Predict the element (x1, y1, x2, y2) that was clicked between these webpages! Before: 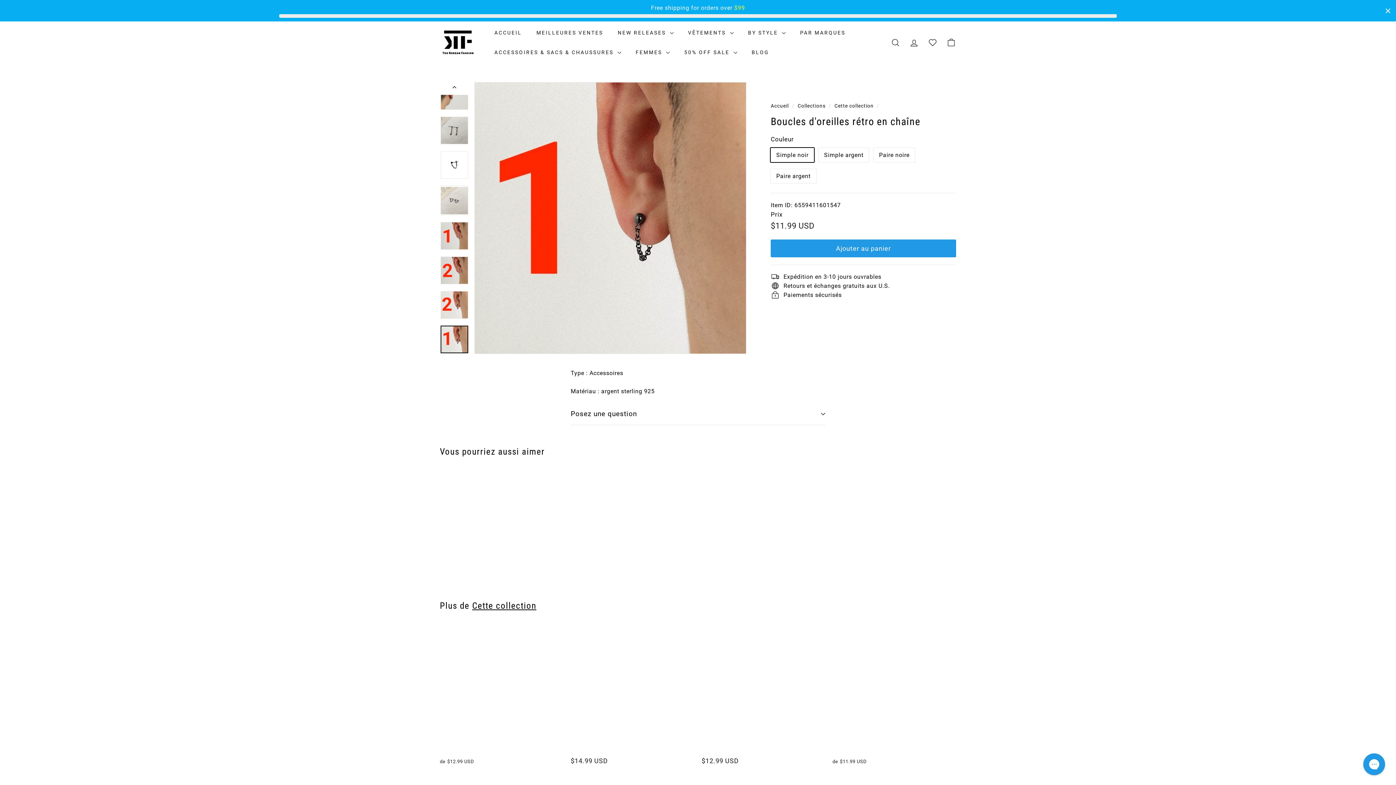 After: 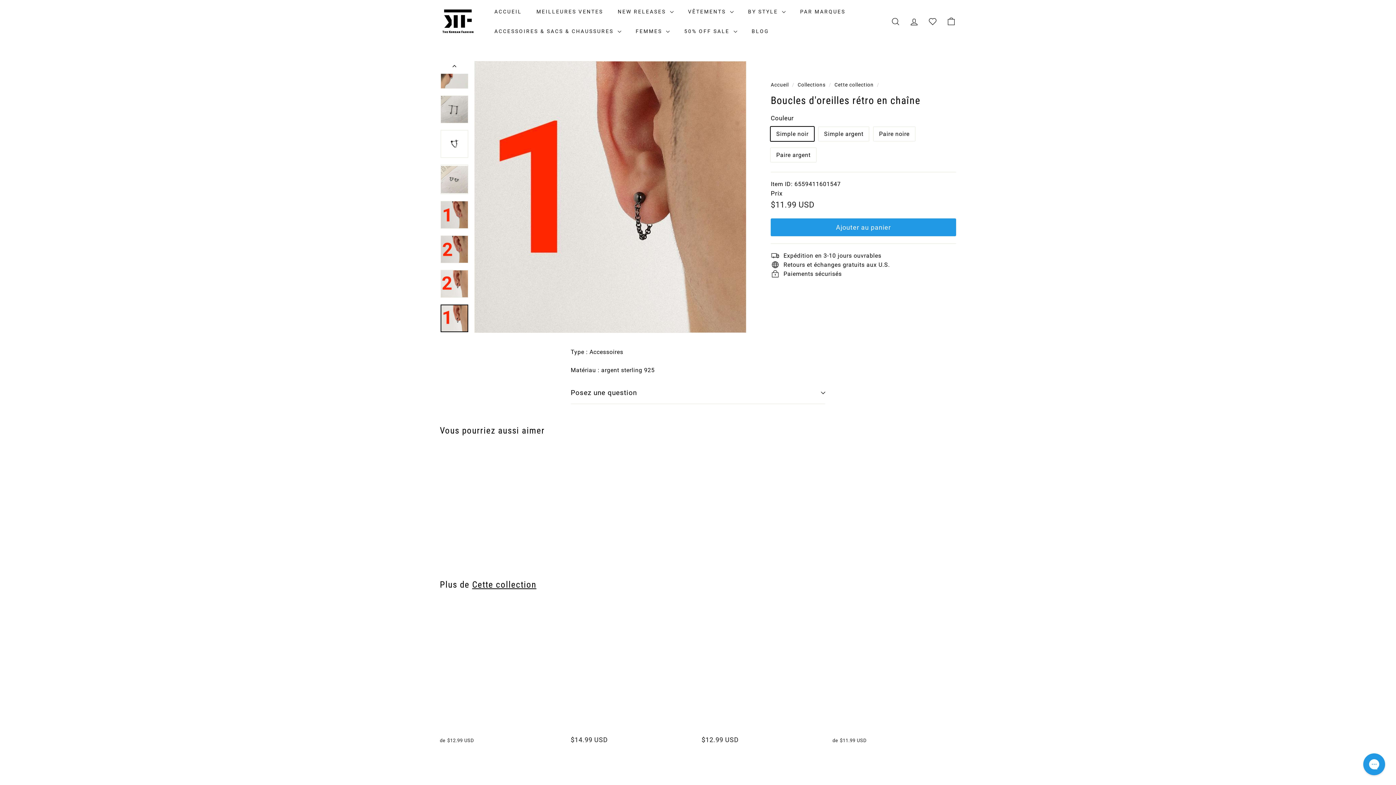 Action: bbox: (1384, 6, 1392, 15) label: Close